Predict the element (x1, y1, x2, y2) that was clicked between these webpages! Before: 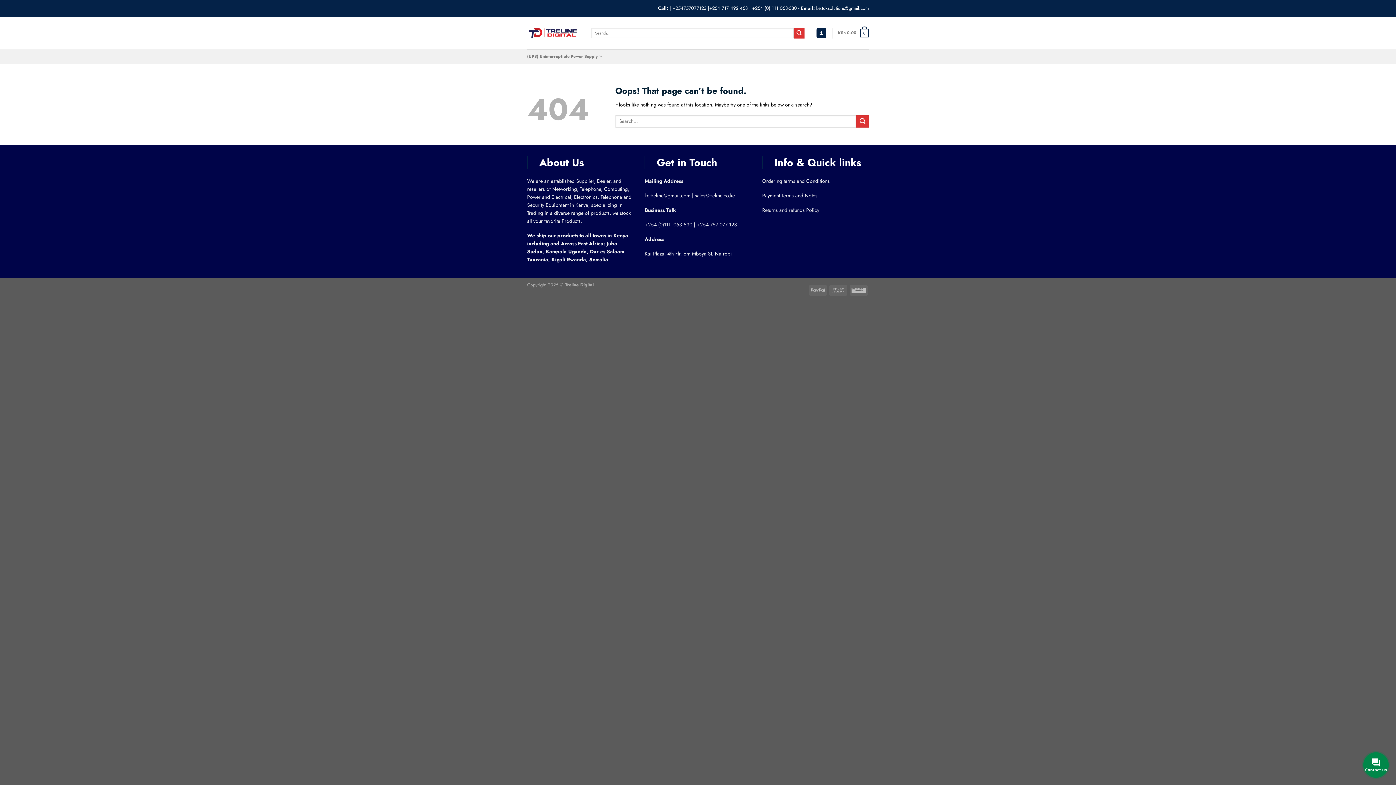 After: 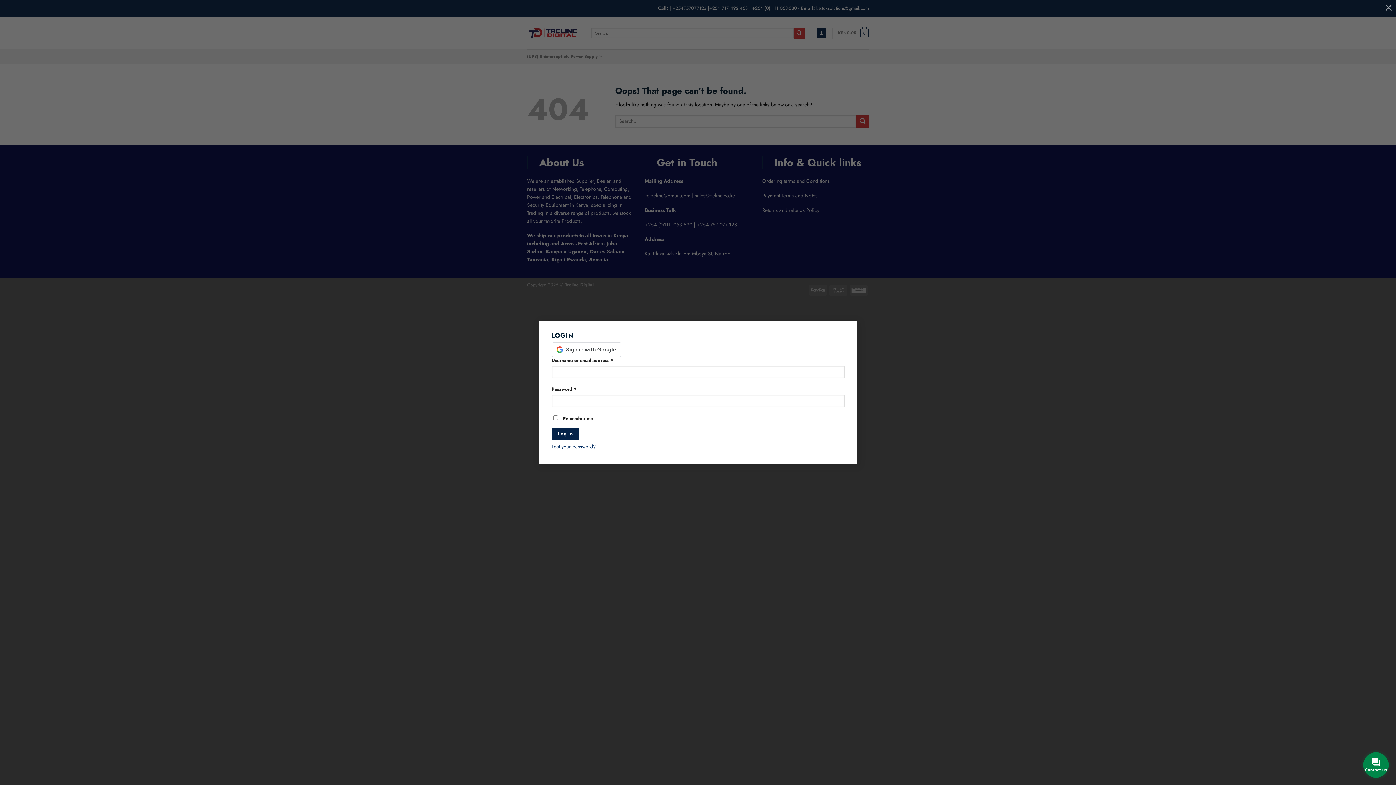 Action: label: Login bbox: (816, 27, 826, 38)